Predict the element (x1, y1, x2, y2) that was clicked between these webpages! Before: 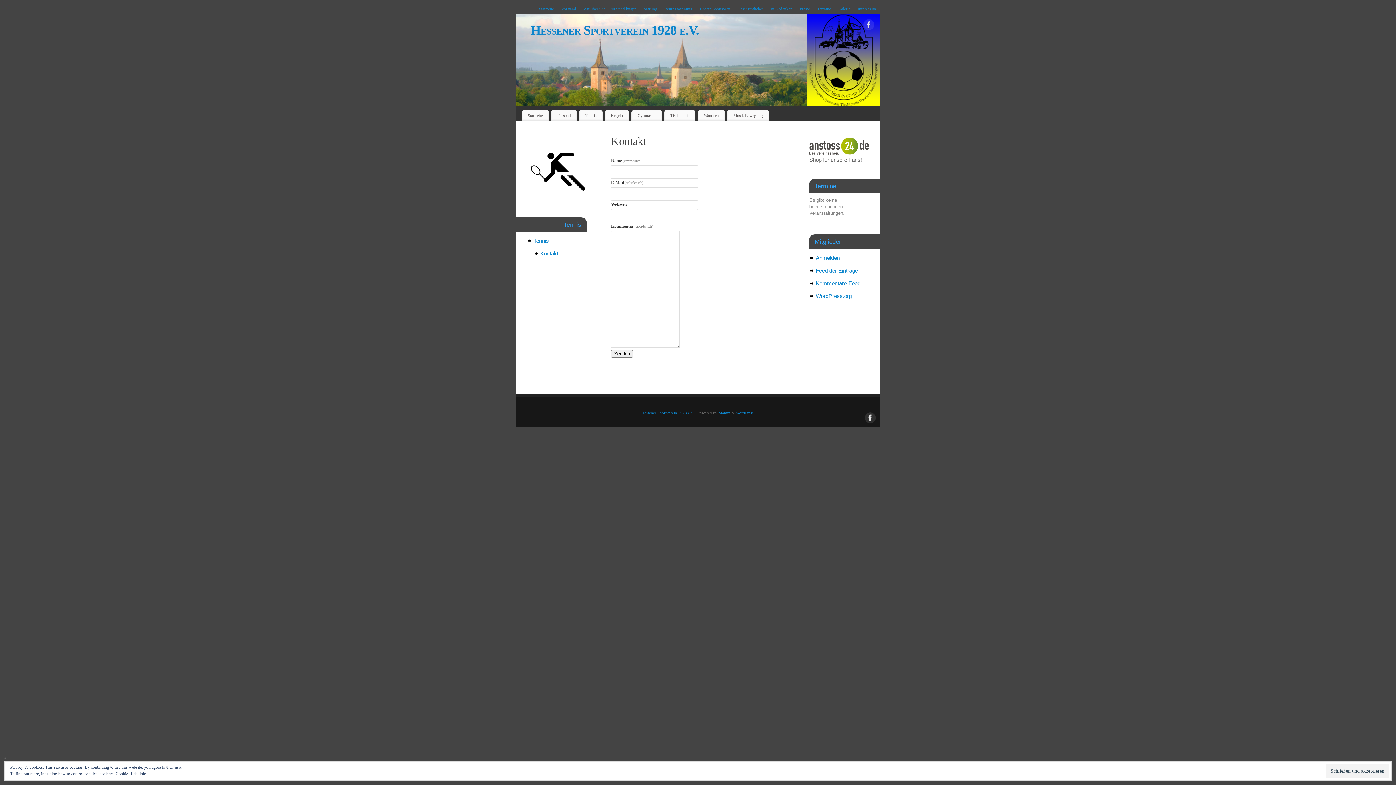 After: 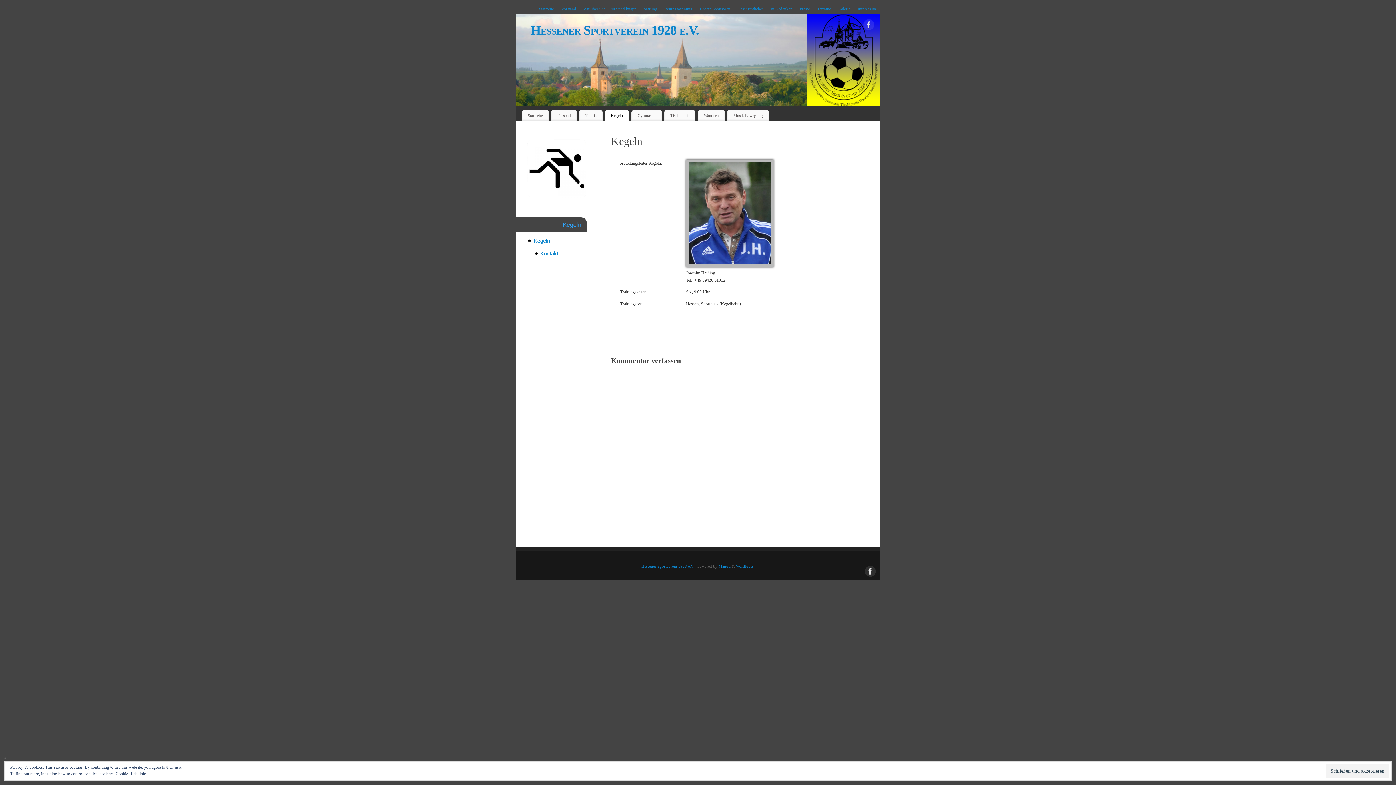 Action: bbox: (604, 110, 629, 121) label: Kegeln